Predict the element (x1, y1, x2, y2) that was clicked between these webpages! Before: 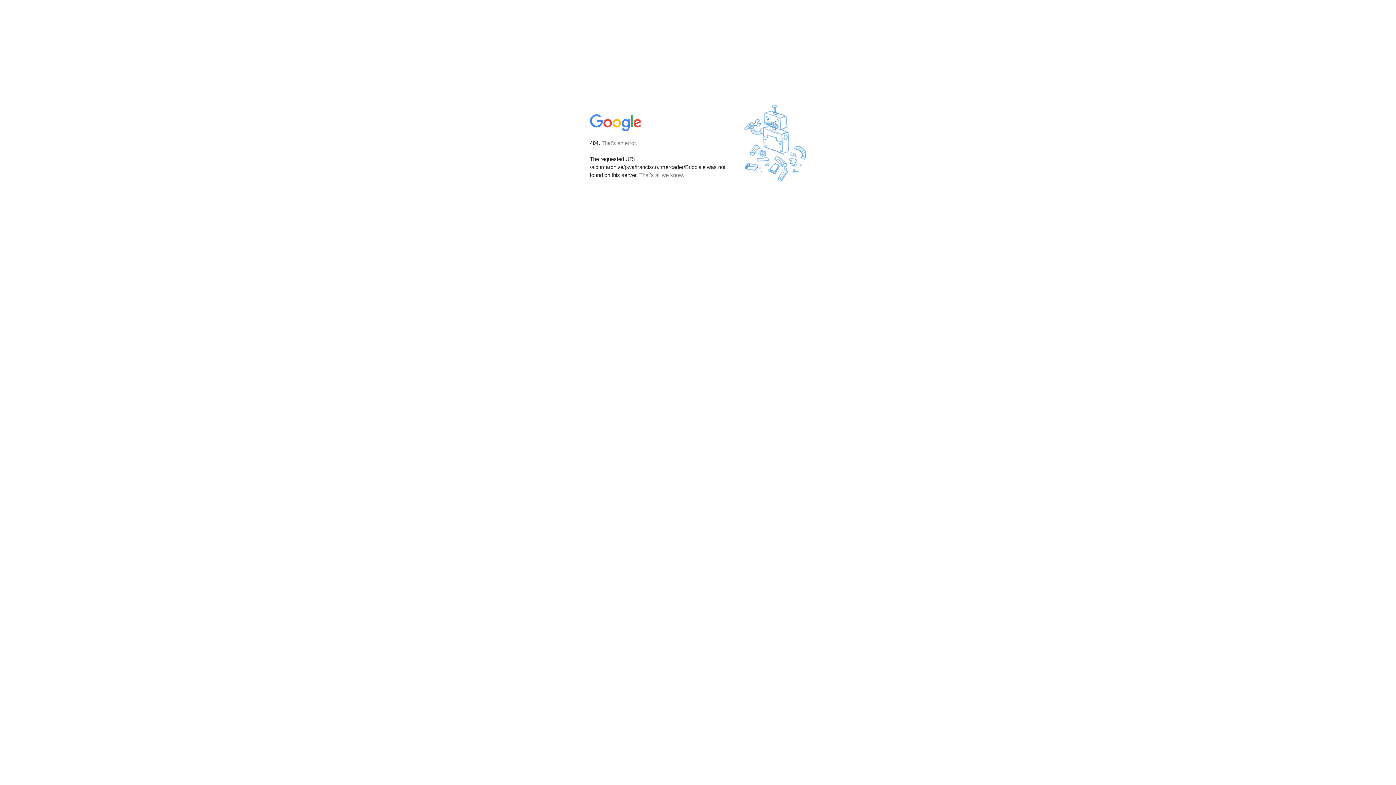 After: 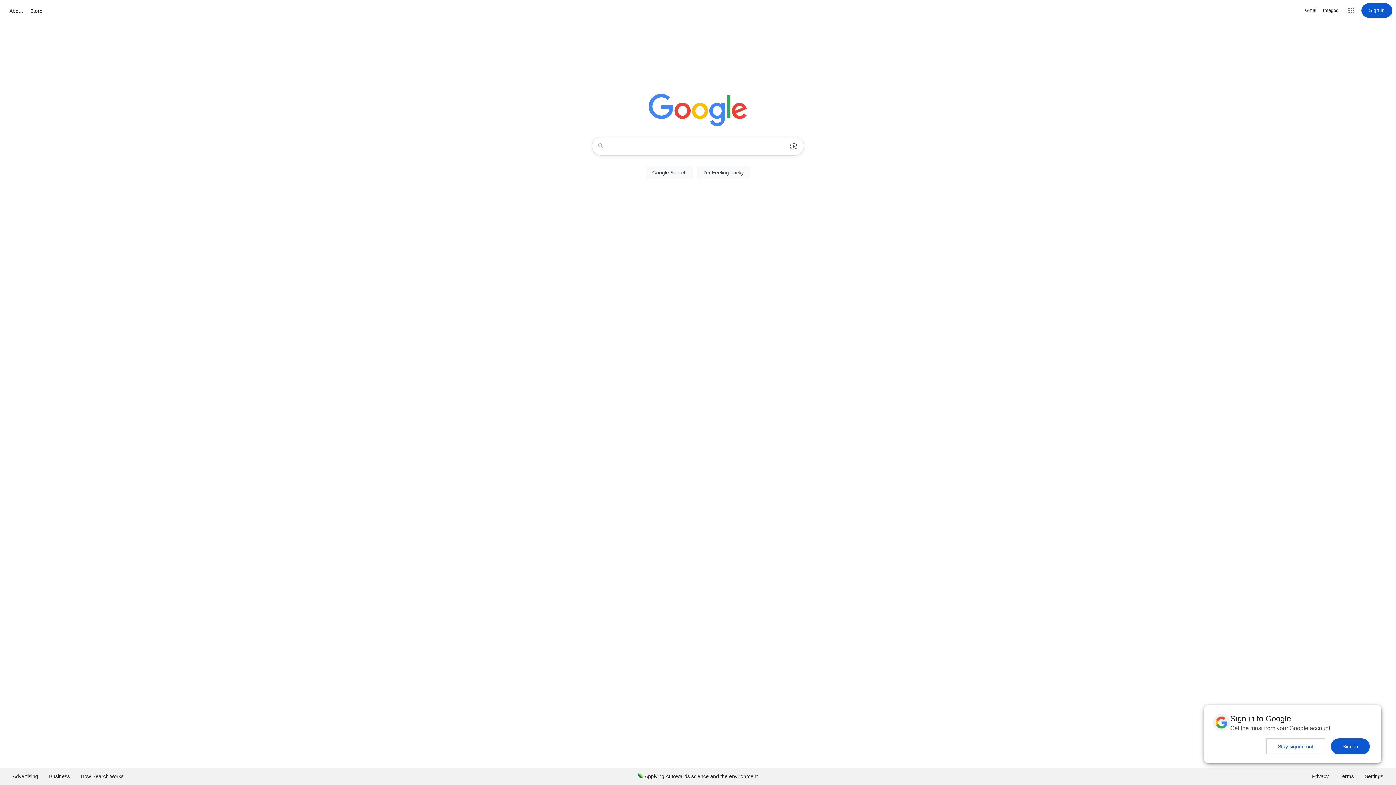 Action: bbox: (590, 127, 642, 134)